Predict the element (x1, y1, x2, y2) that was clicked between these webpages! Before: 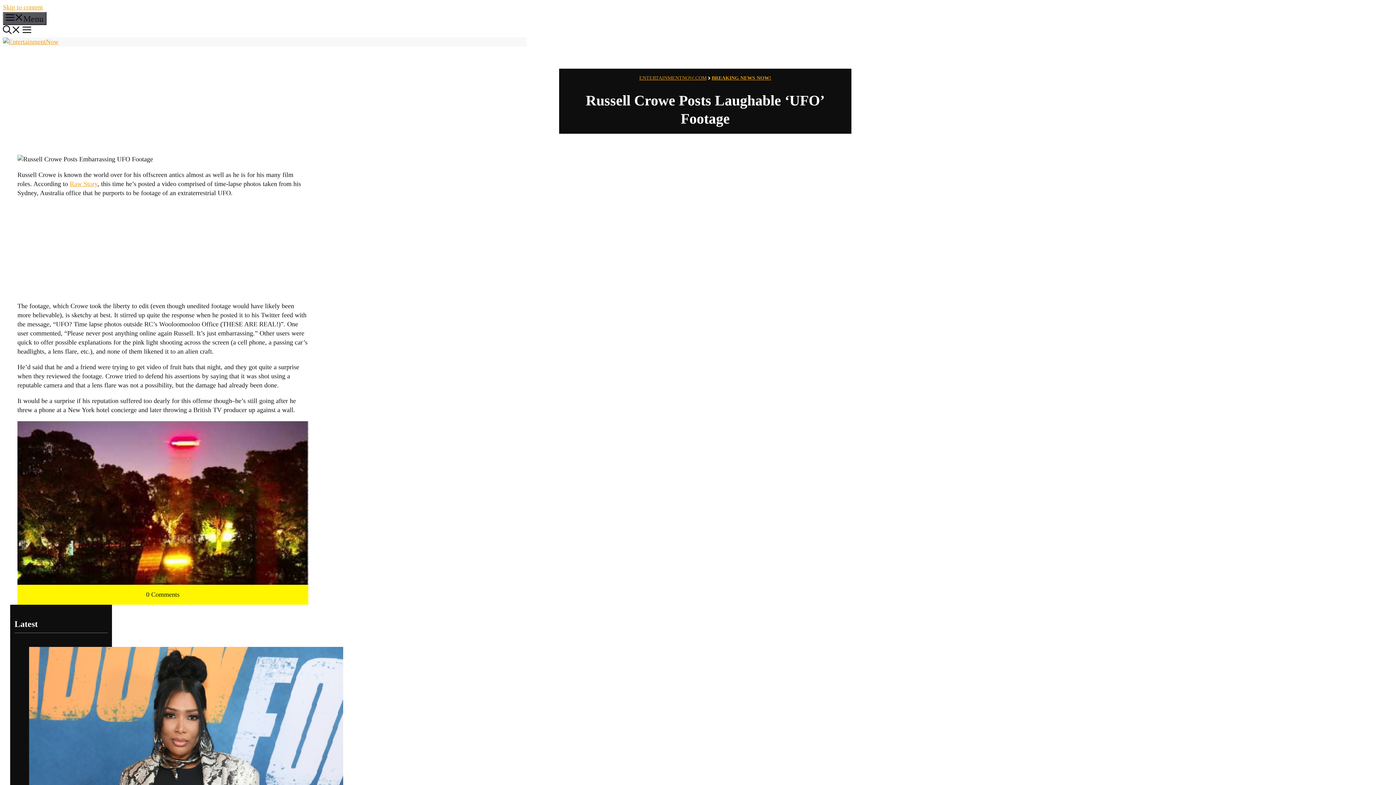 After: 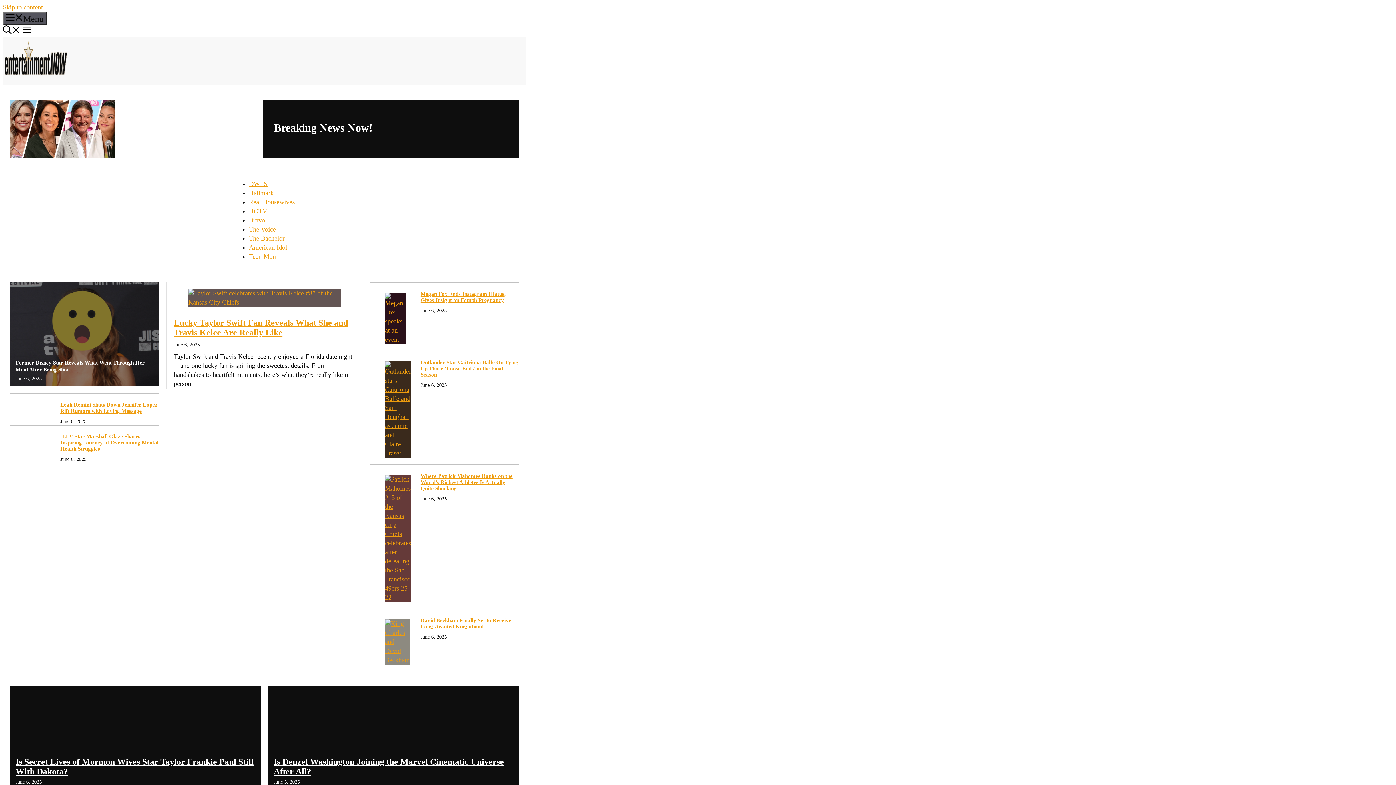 Action: label: BREAKING NEWS NOW! bbox: (711, 75, 771, 80)